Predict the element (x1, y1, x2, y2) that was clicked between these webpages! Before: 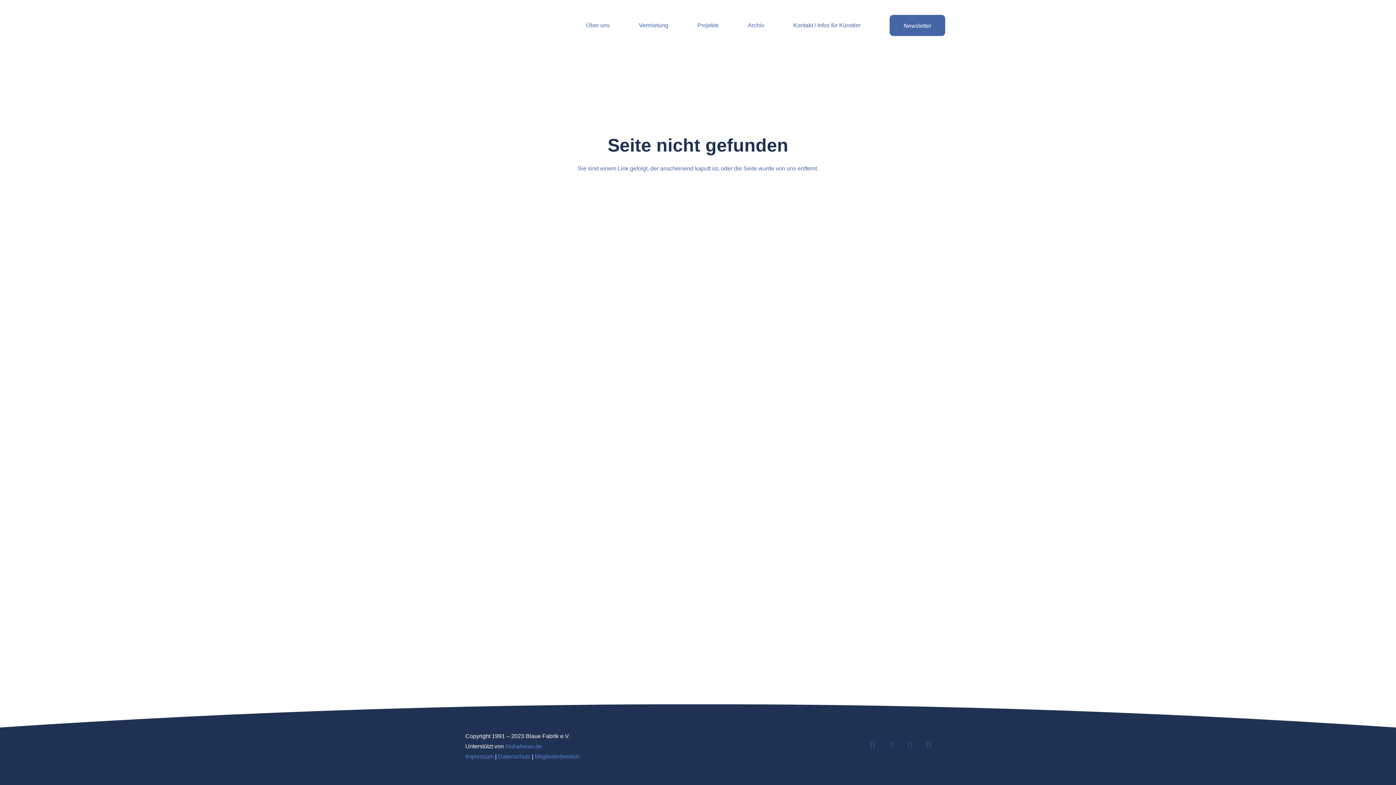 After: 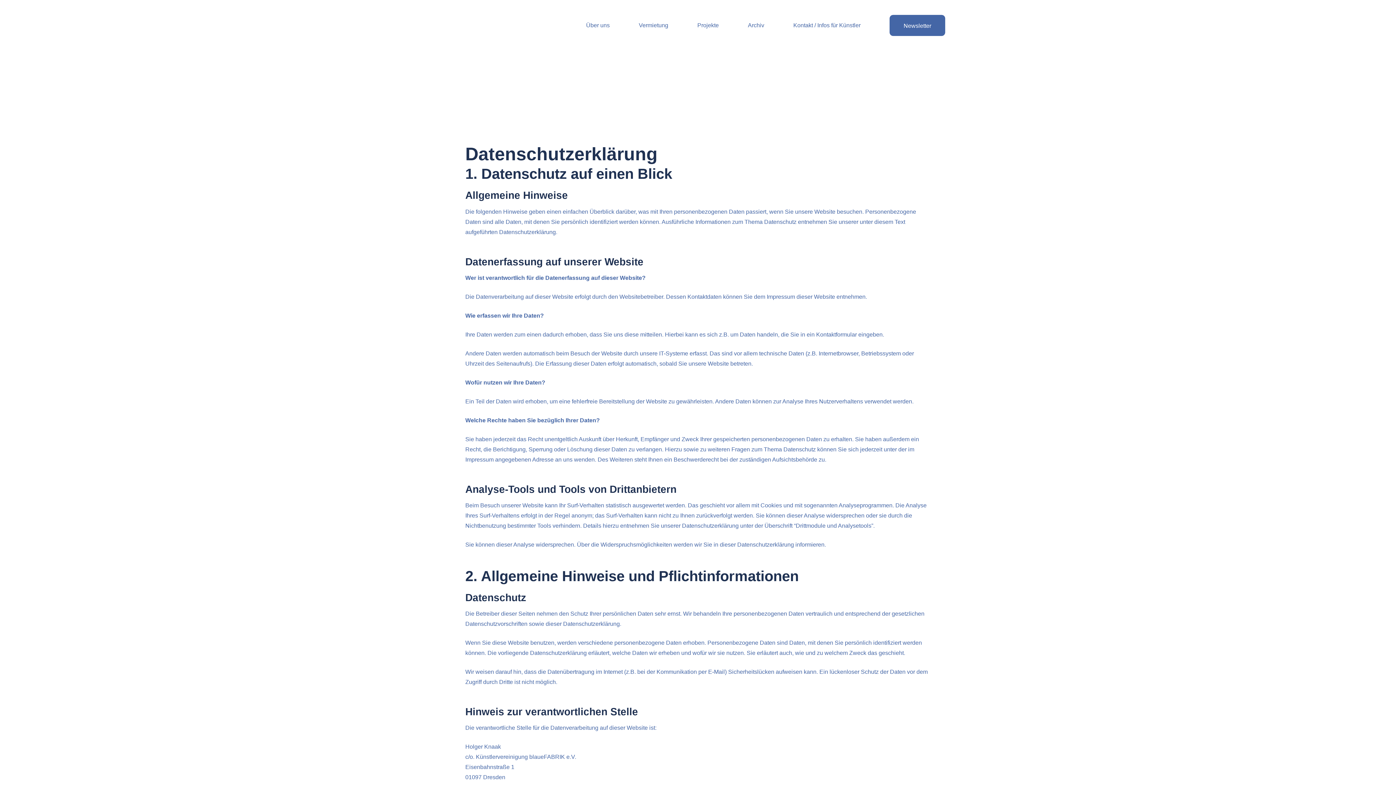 Action: bbox: (498, 753, 530, 760) label: Datenschutz